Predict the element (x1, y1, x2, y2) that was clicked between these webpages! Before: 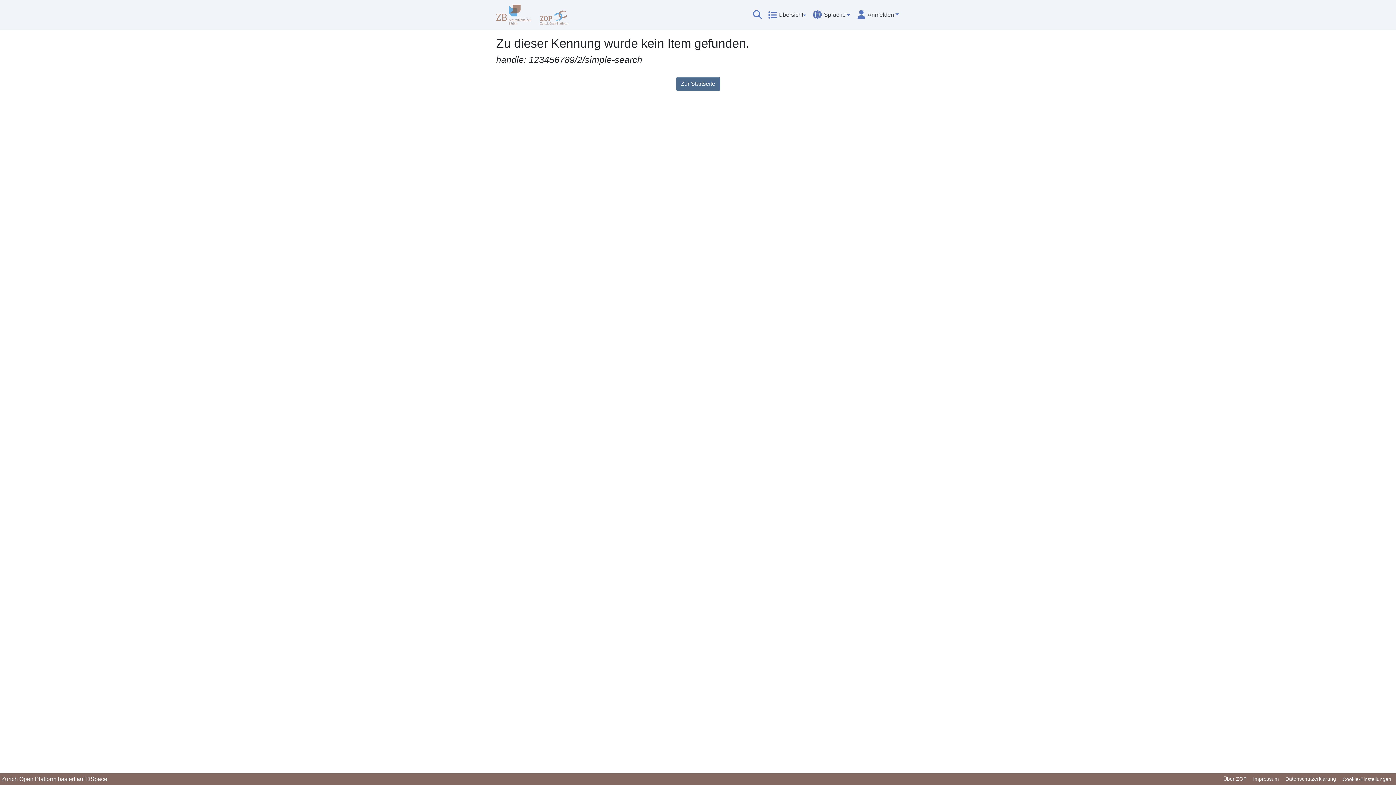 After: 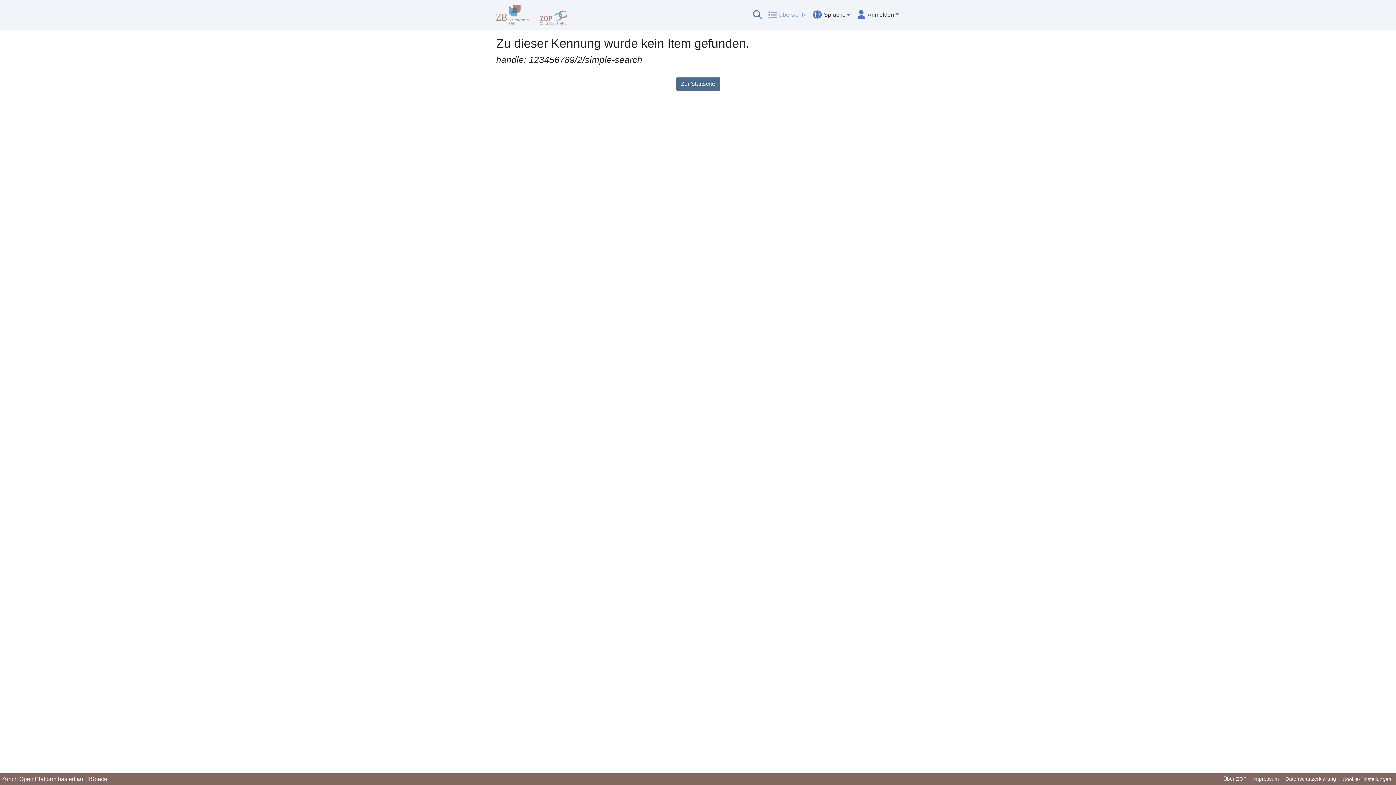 Action: bbox: (768, 7, 806, 22) label: Übersicht